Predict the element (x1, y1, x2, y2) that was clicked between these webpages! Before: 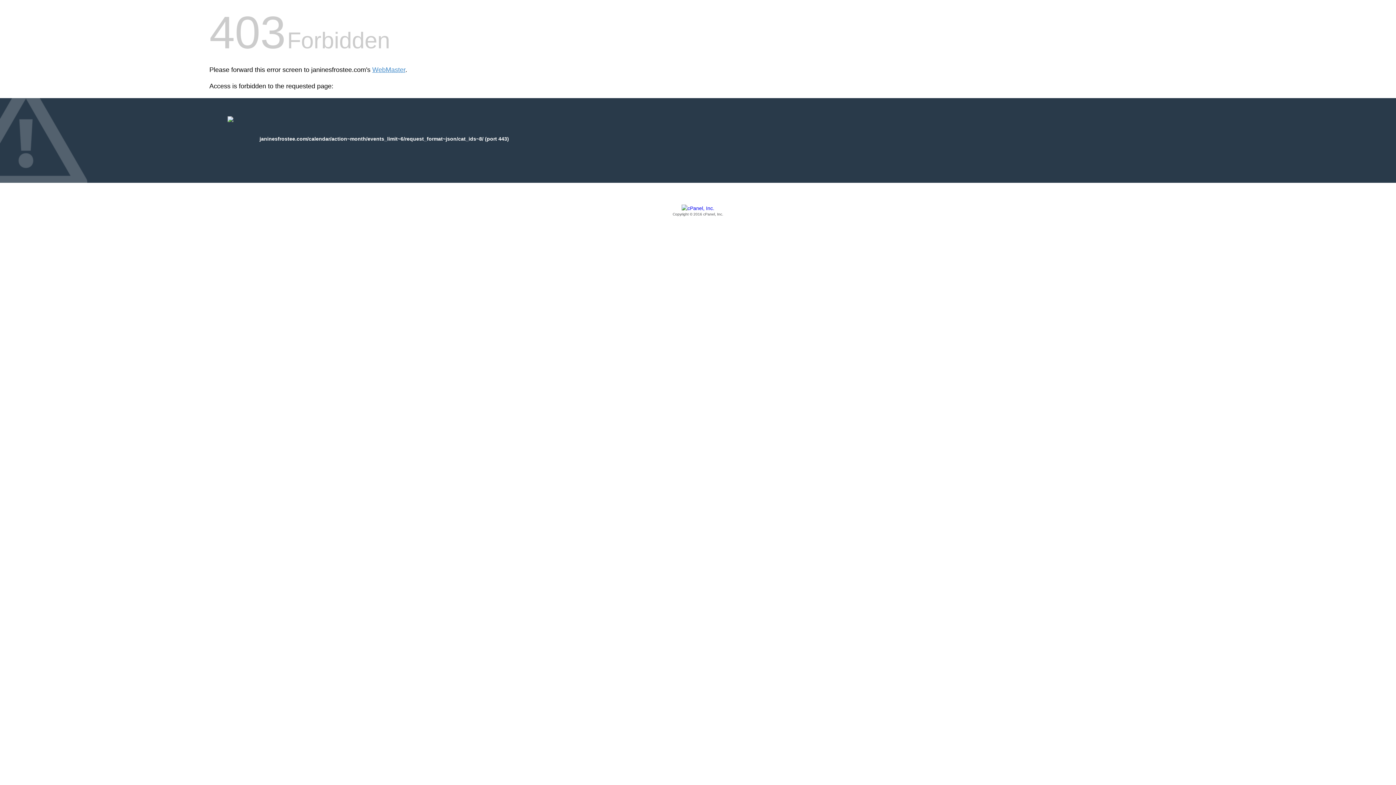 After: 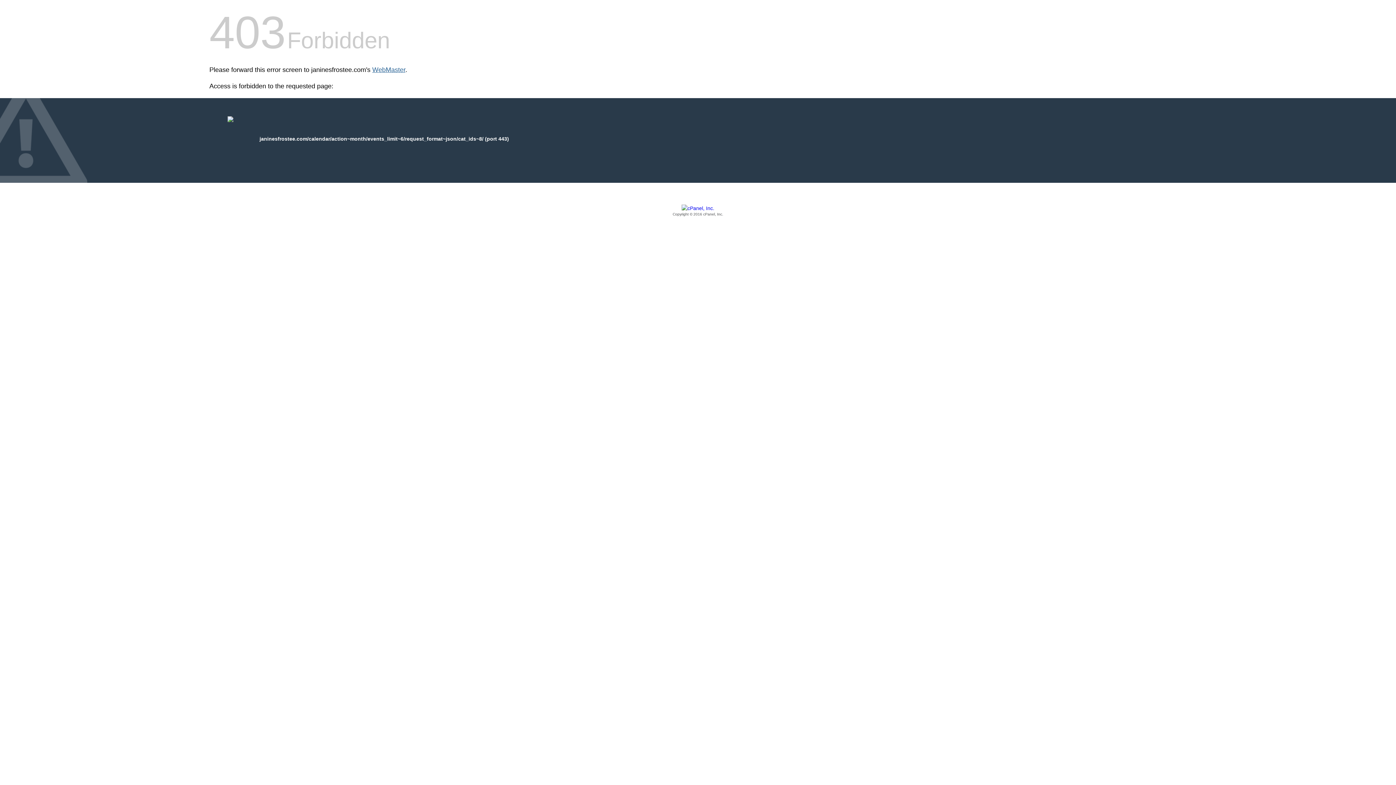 Action: bbox: (372, 66, 405, 73) label: WebMaster